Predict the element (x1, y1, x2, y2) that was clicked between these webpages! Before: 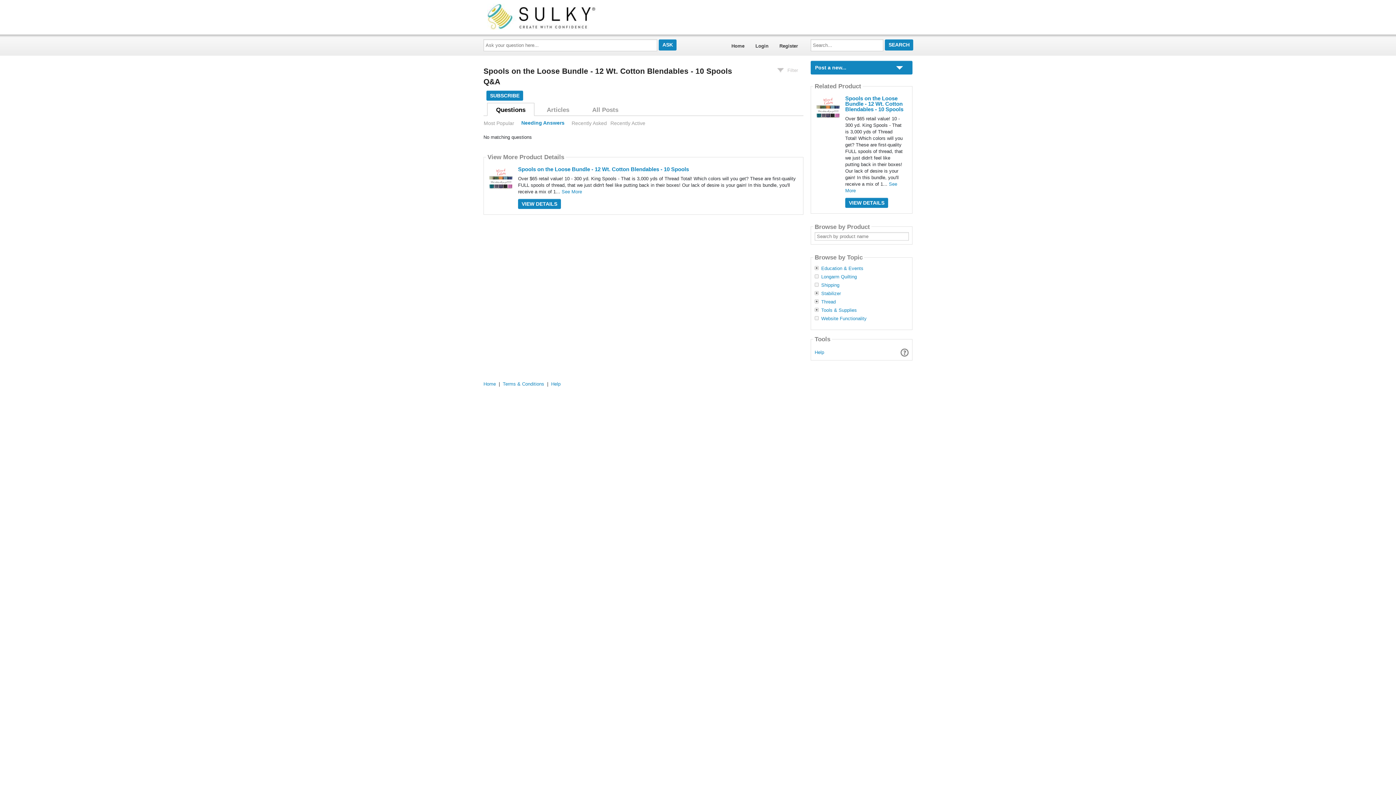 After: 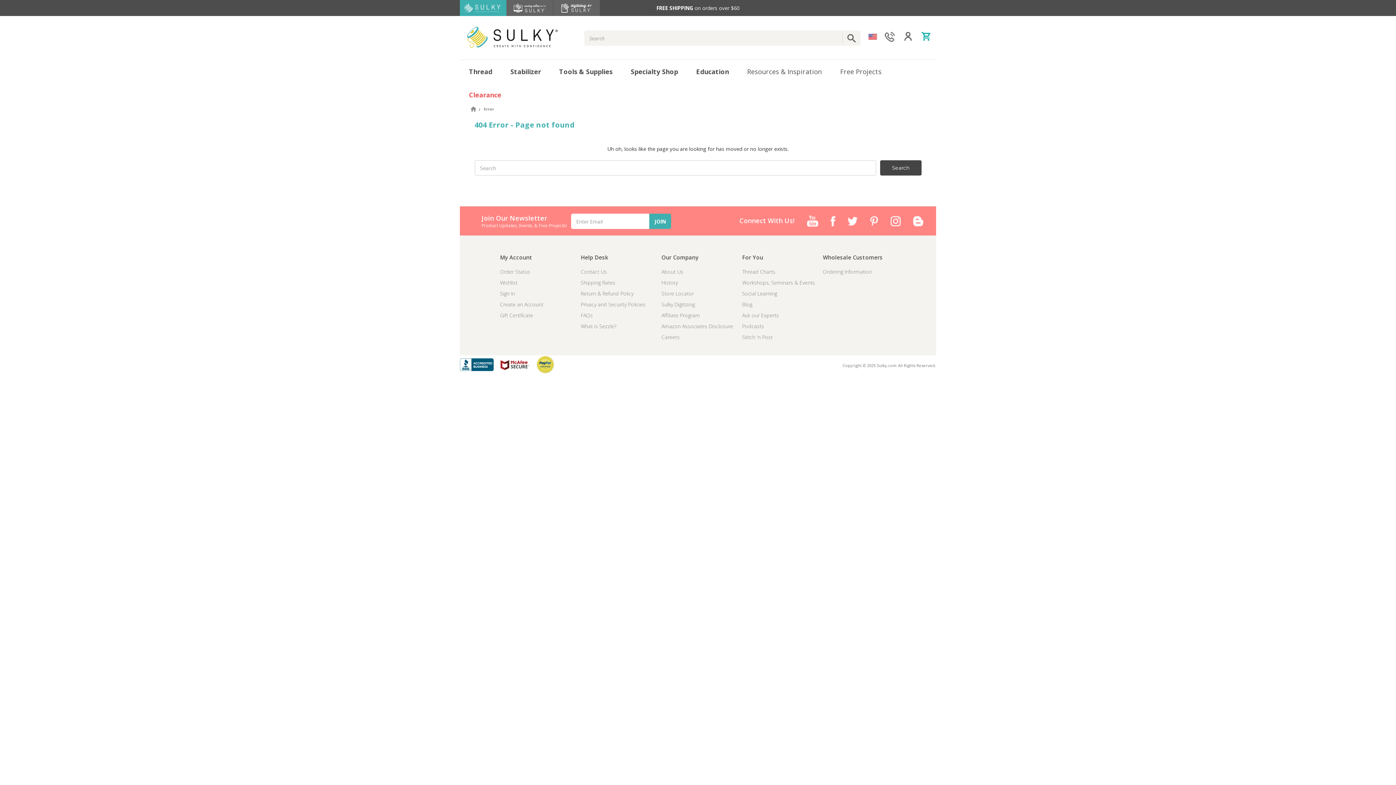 Action: bbox: (814, 105, 841, 111)